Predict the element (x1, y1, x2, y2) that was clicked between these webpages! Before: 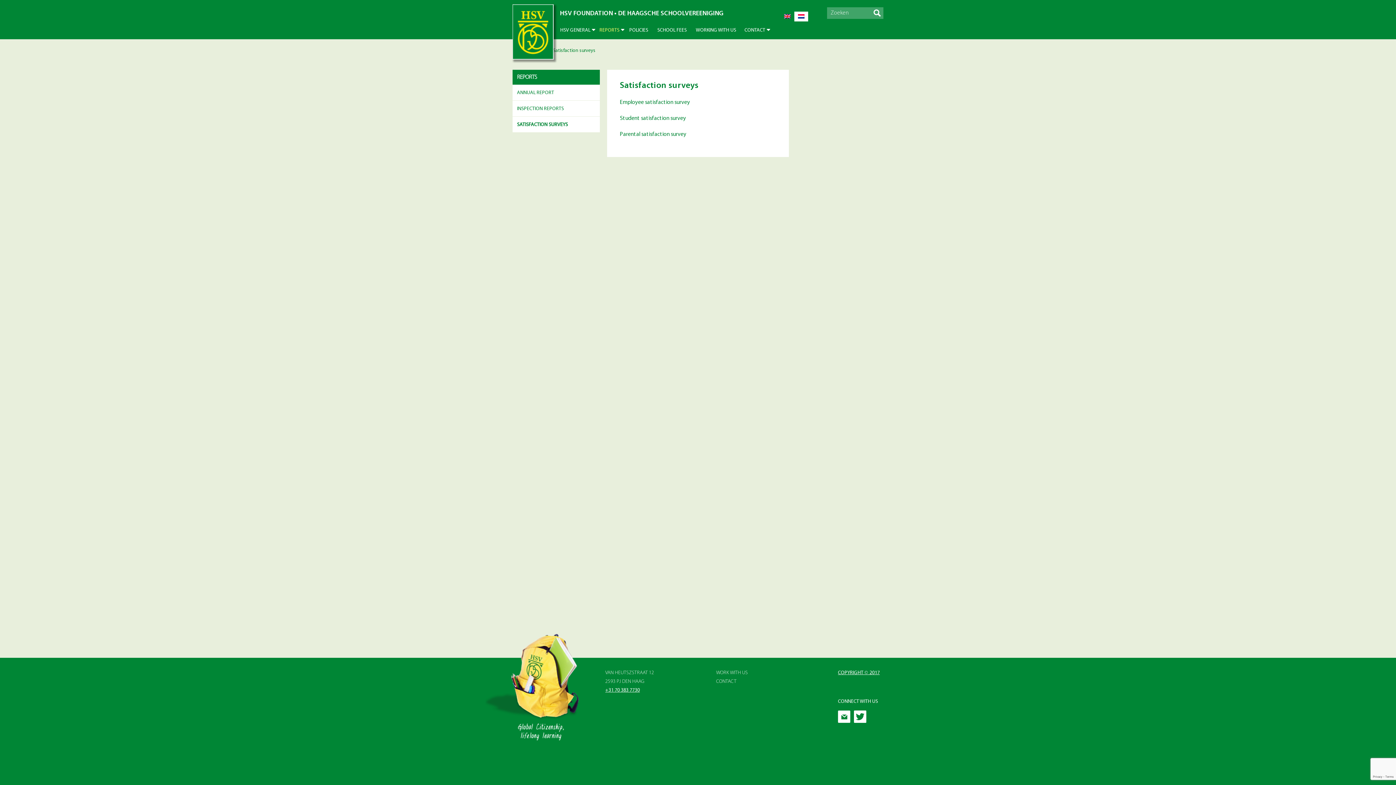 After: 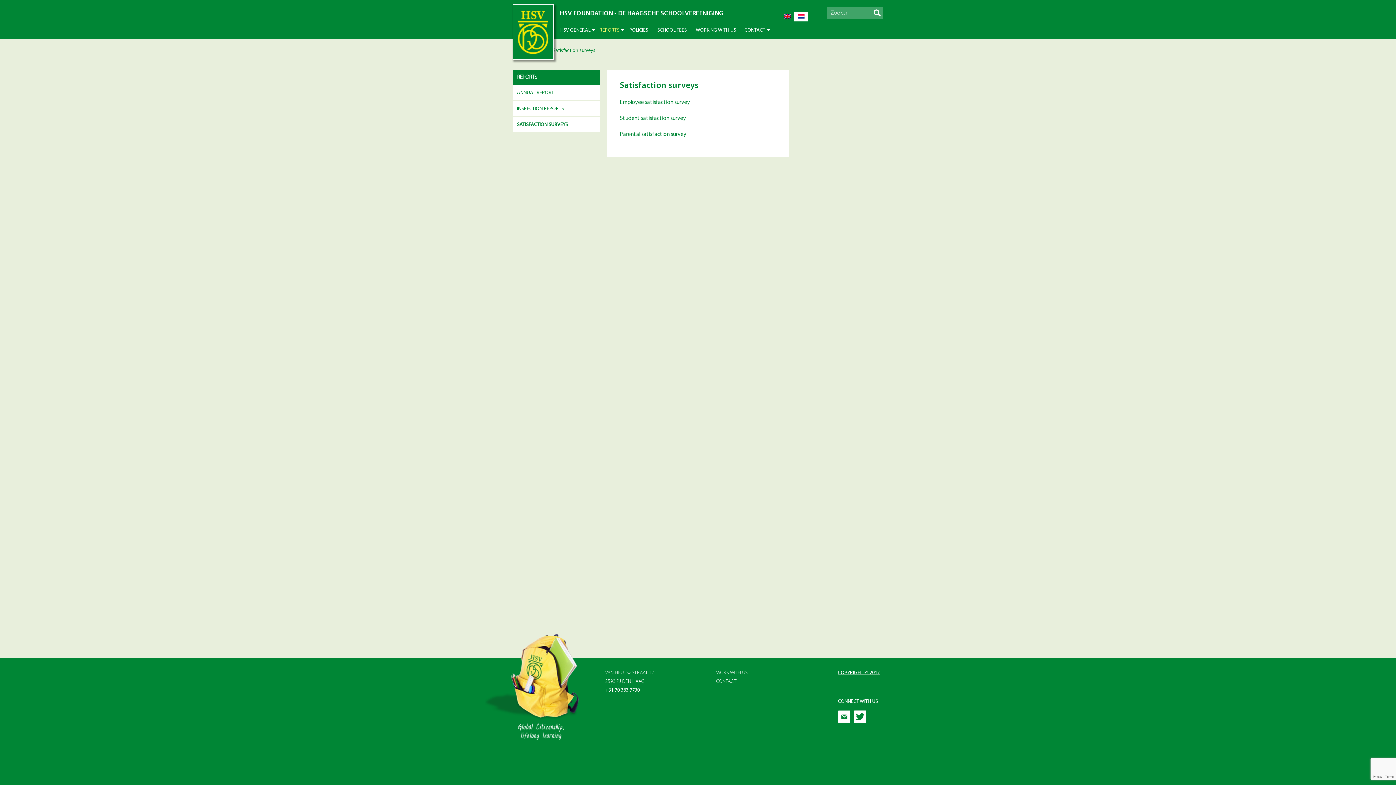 Action: bbox: (838, 719, 850, 724)